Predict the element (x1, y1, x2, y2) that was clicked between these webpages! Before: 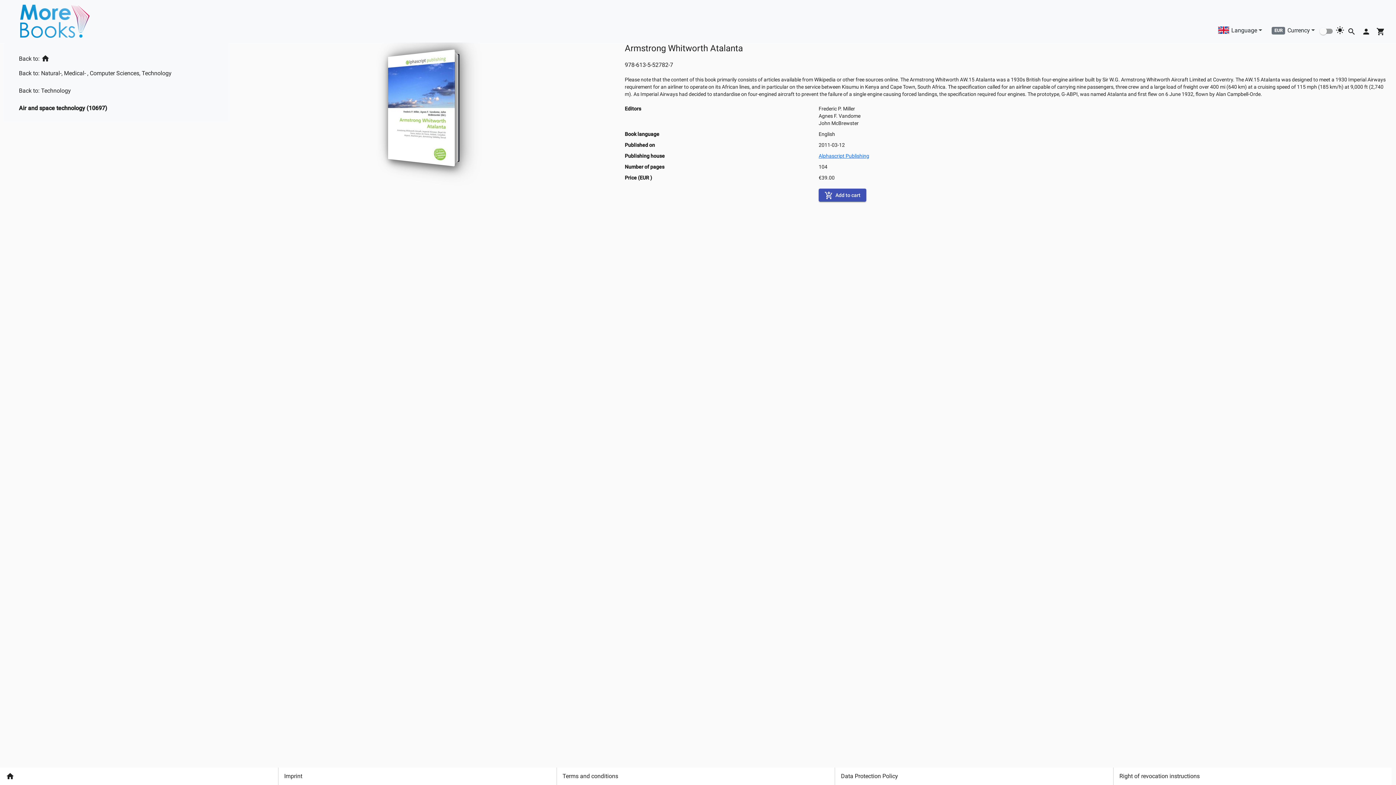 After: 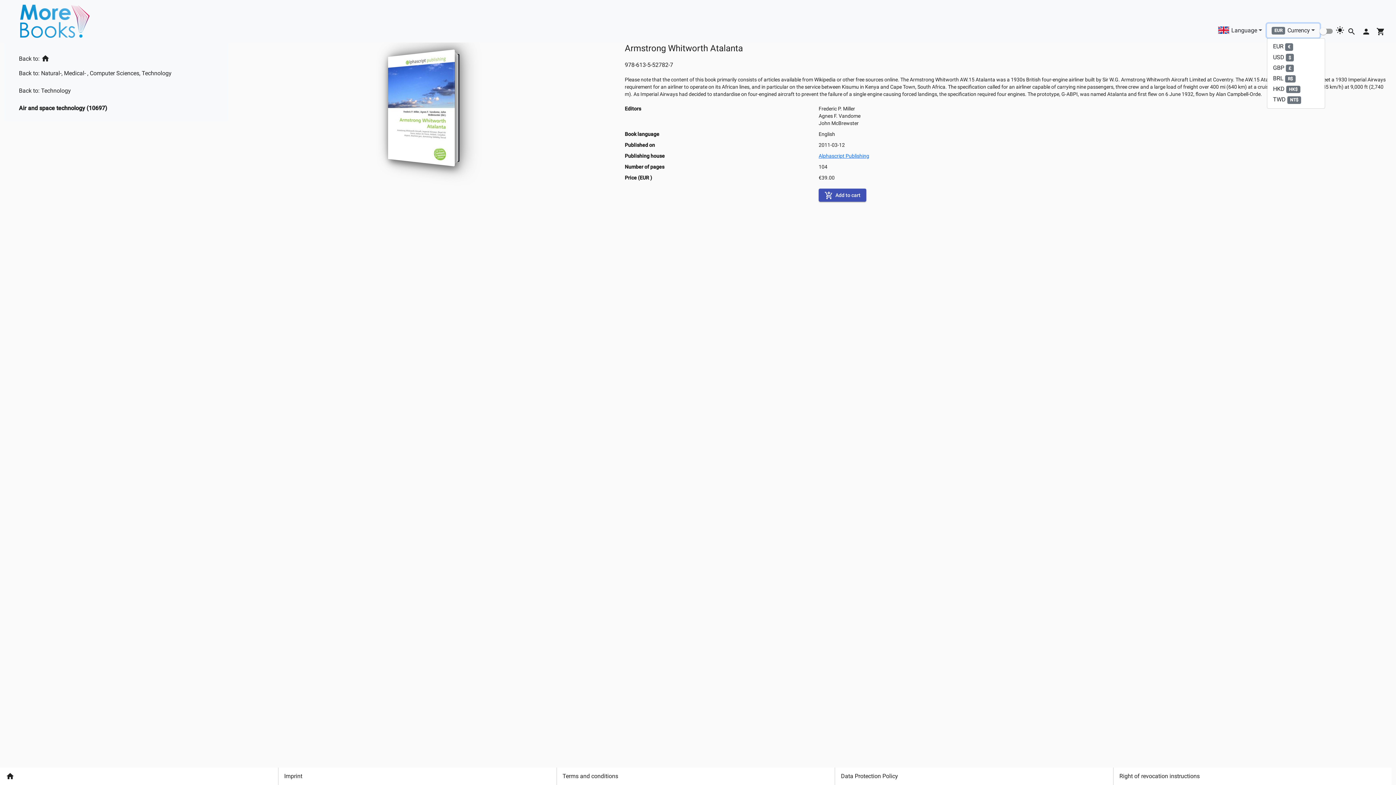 Action: bbox: (1267, 23, 1320, 37) label: EURCurrency